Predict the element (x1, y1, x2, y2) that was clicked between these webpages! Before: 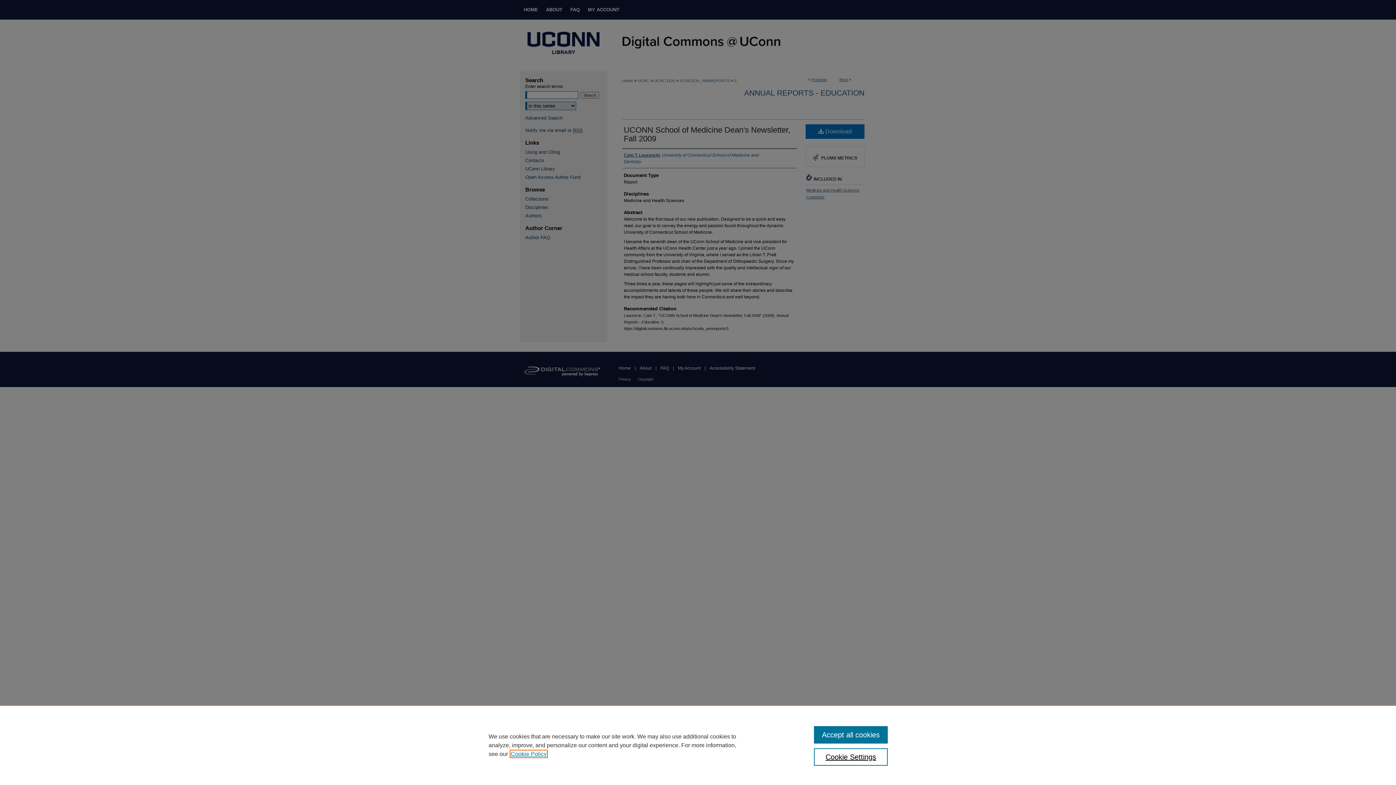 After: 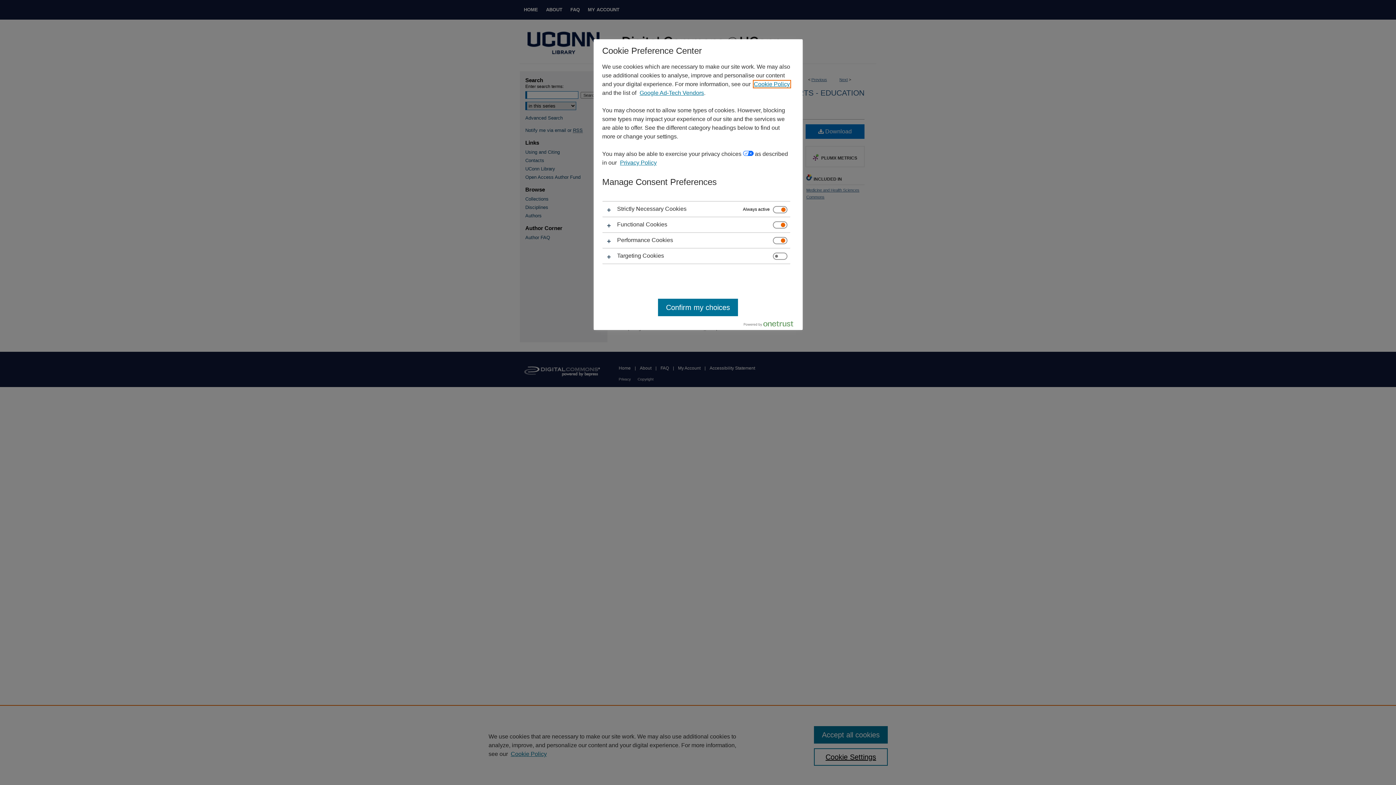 Action: label: Cookie Settings bbox: (814, 748, 887, 766)